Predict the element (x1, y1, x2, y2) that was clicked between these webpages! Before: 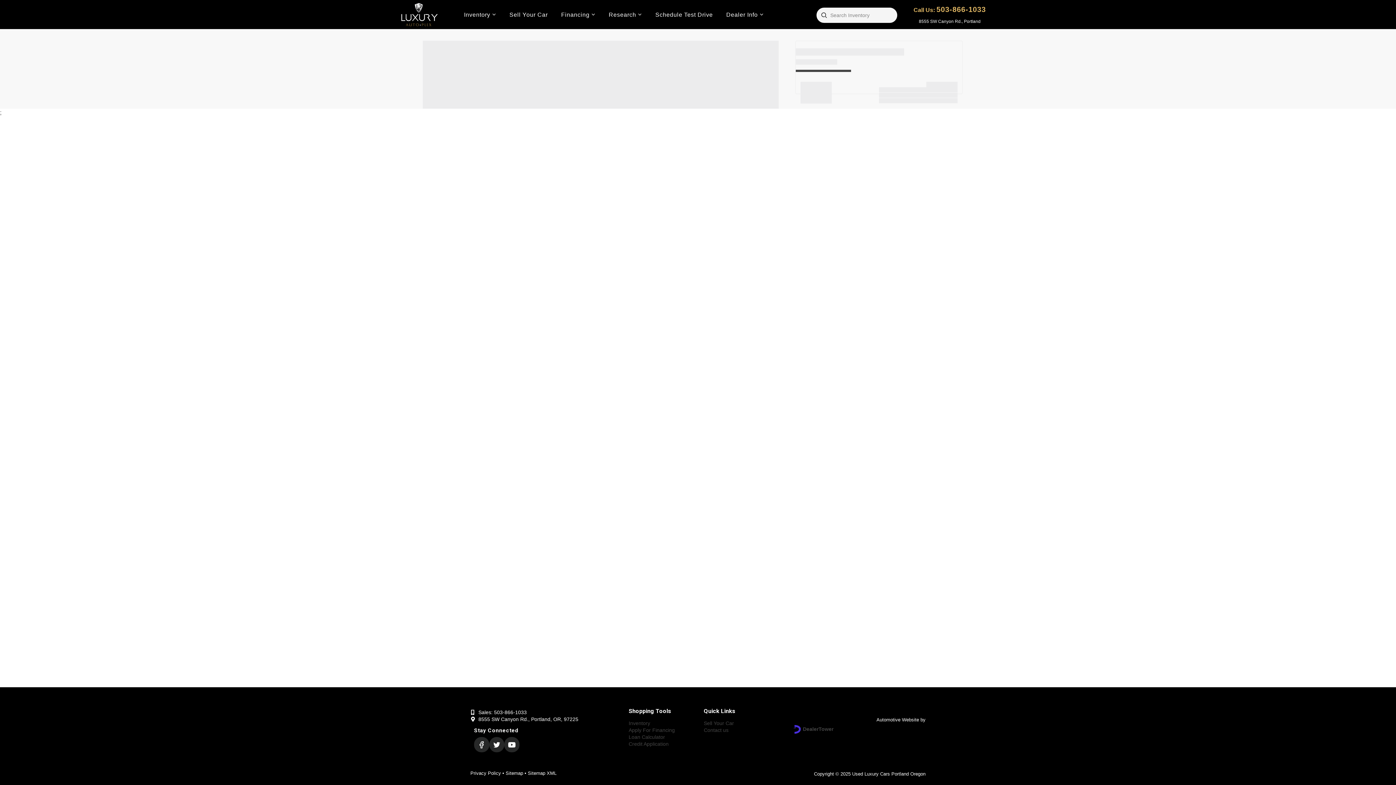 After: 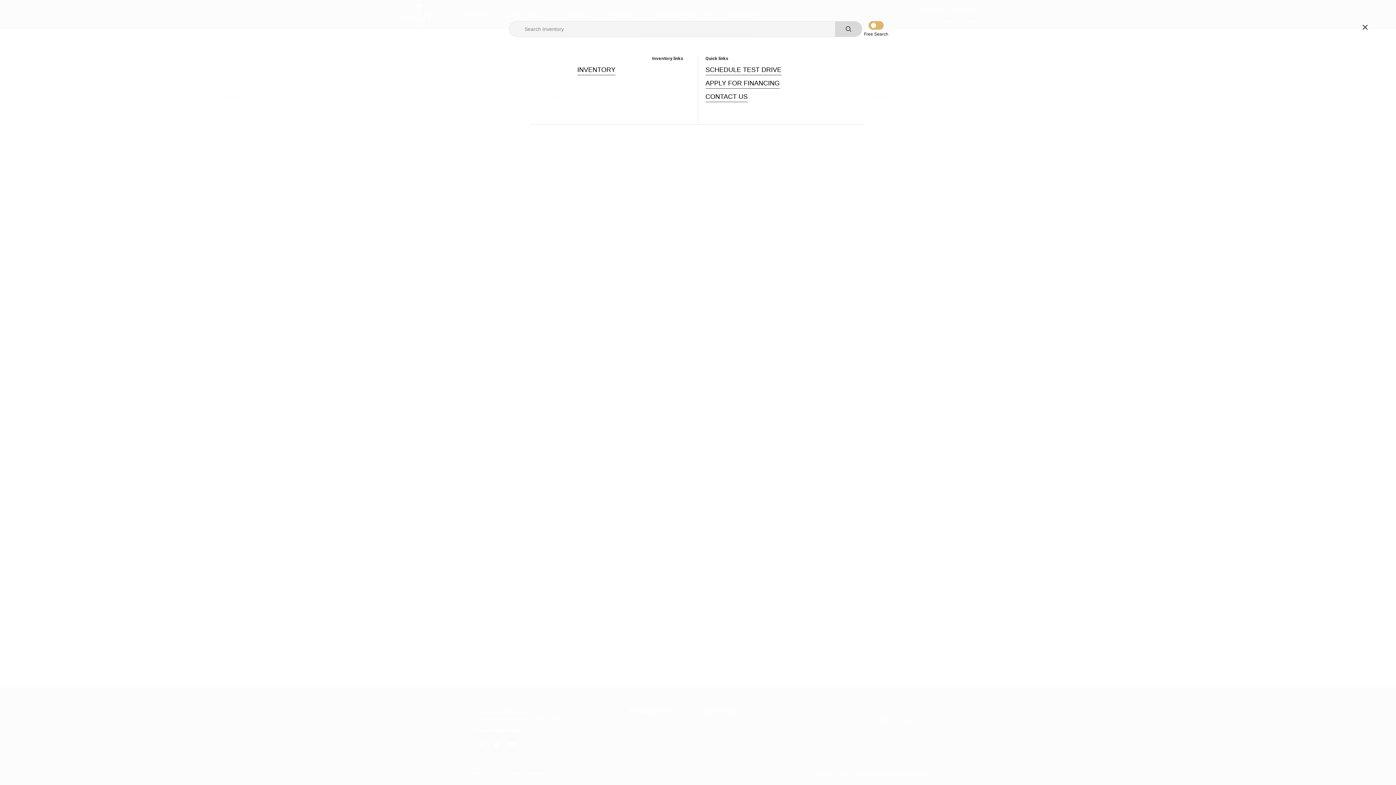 Action: bbox: (818, 11, 830, 18) label: search-button